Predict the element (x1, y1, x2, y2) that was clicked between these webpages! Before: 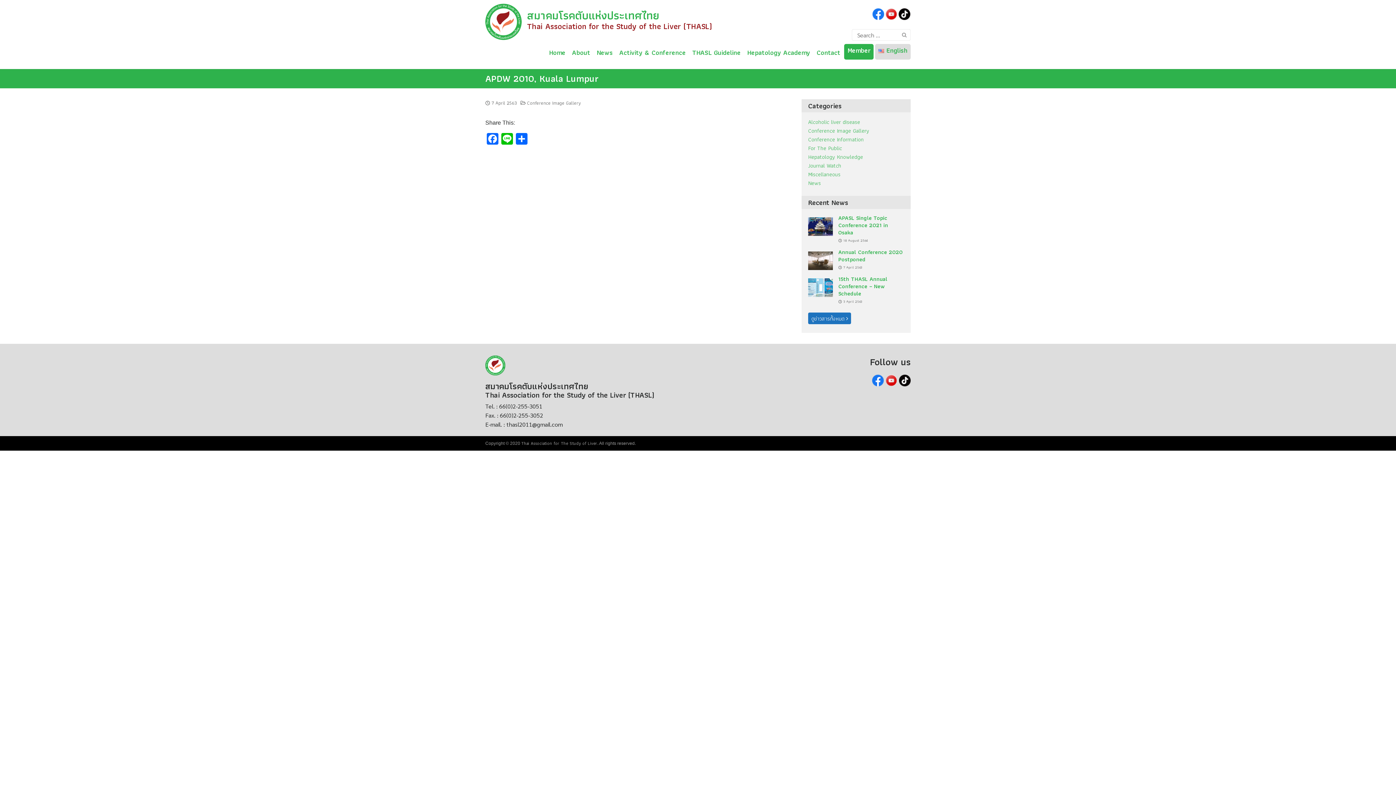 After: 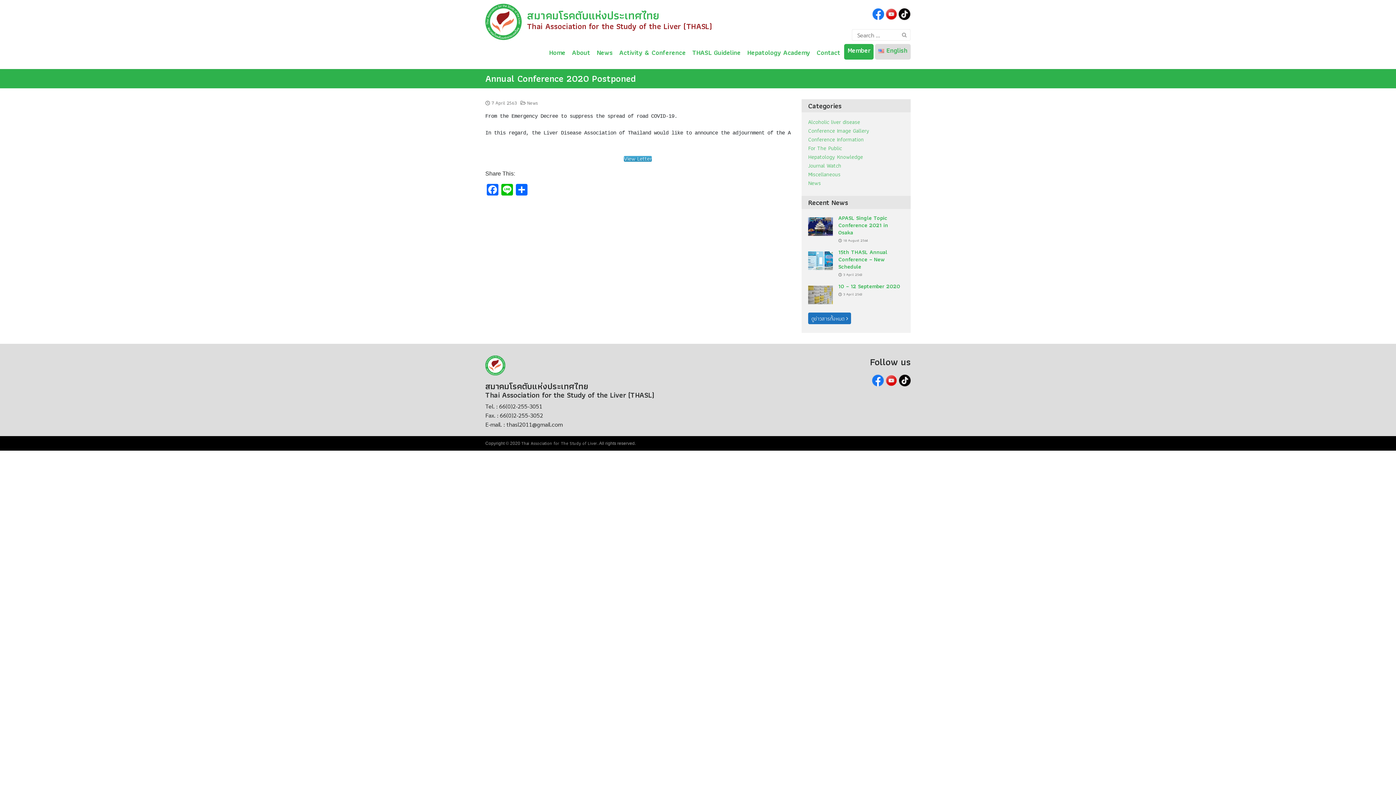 Action: bbox: (843, 264, 862, 270) label: 7 April 2563